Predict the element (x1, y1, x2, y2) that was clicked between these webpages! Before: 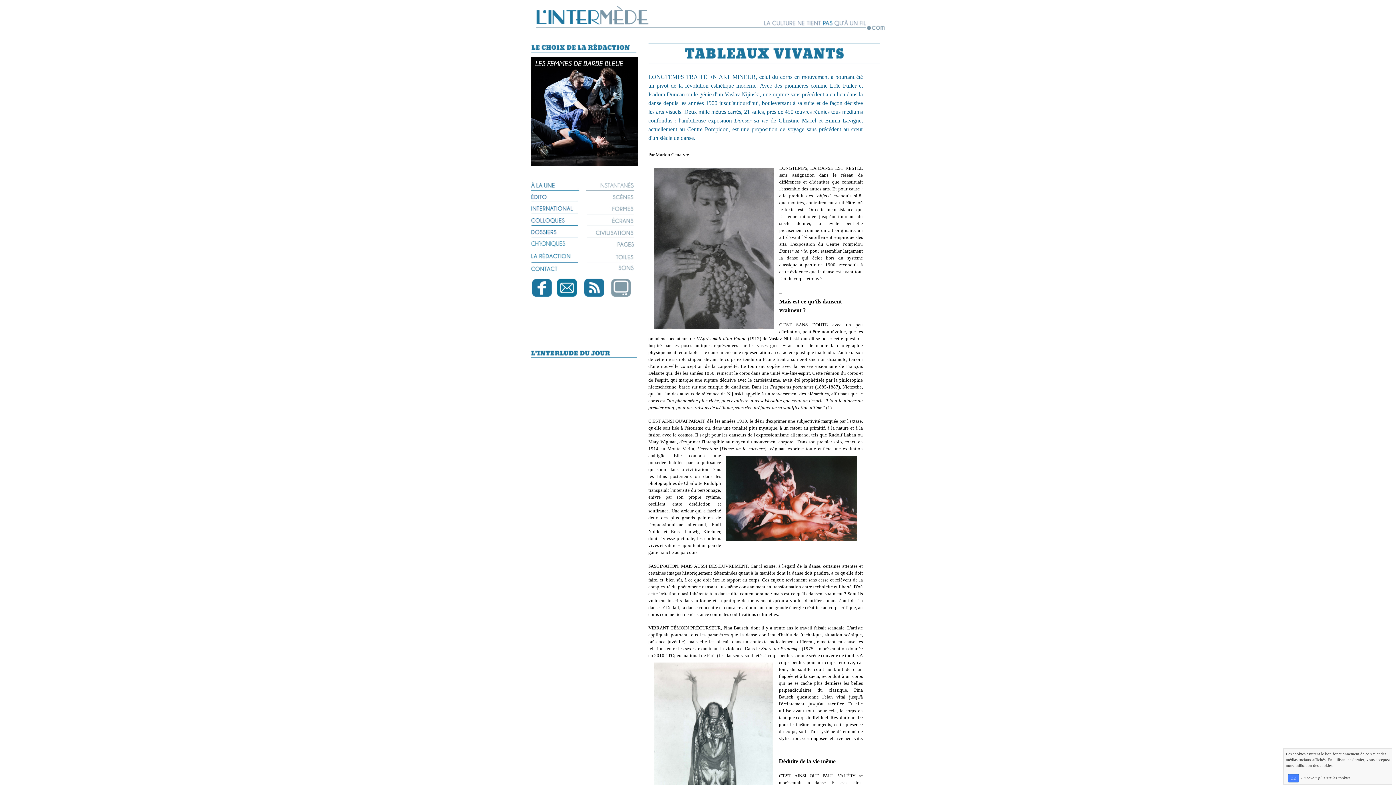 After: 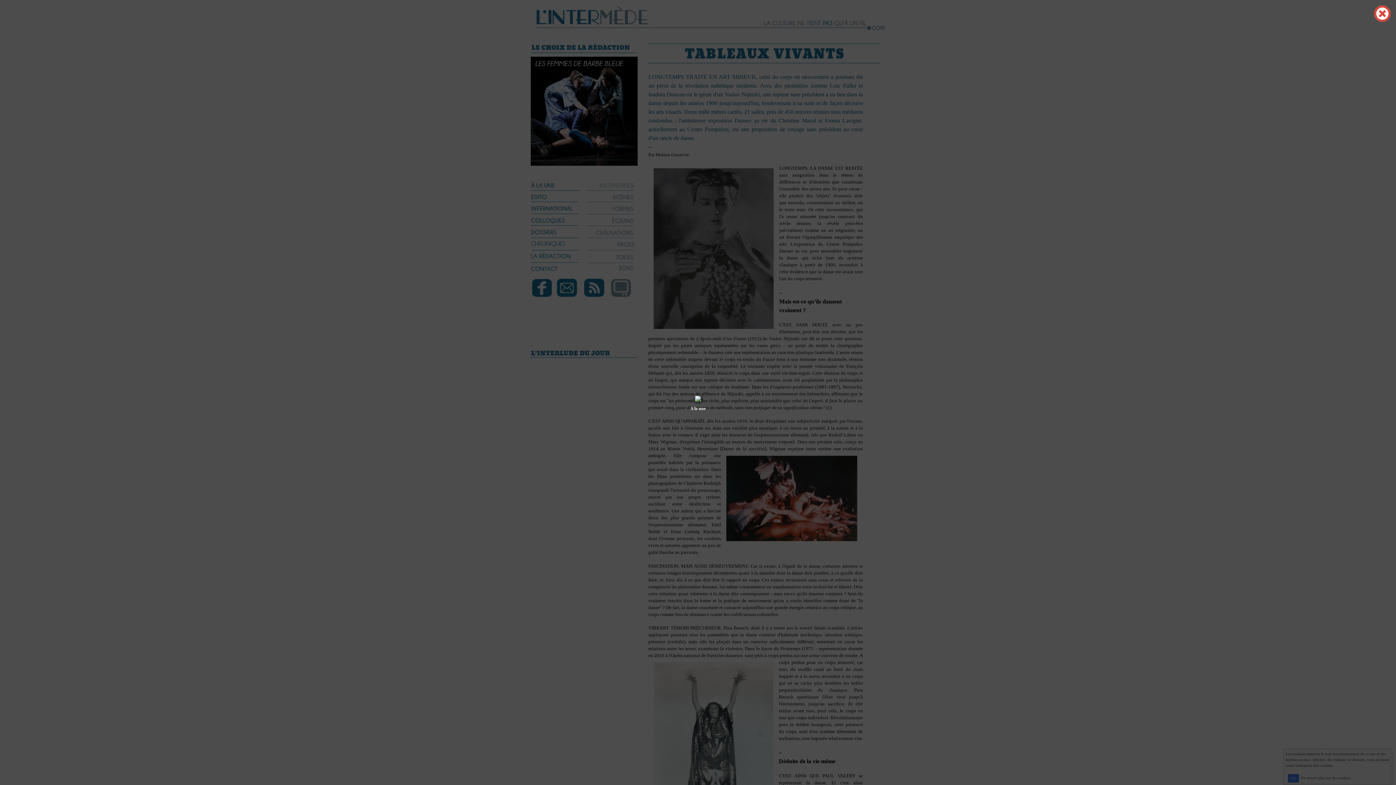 Action: bbox: (530, 182, 579, 187)